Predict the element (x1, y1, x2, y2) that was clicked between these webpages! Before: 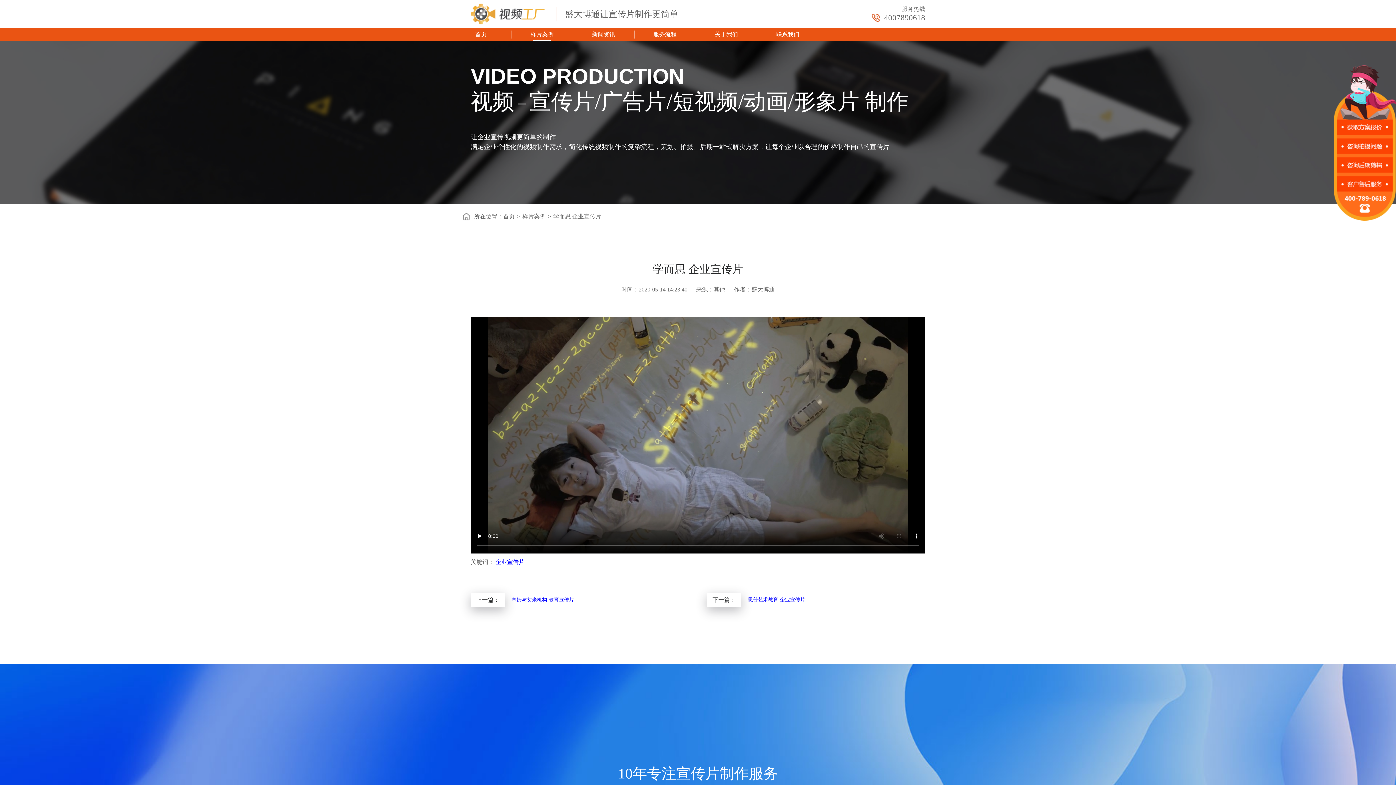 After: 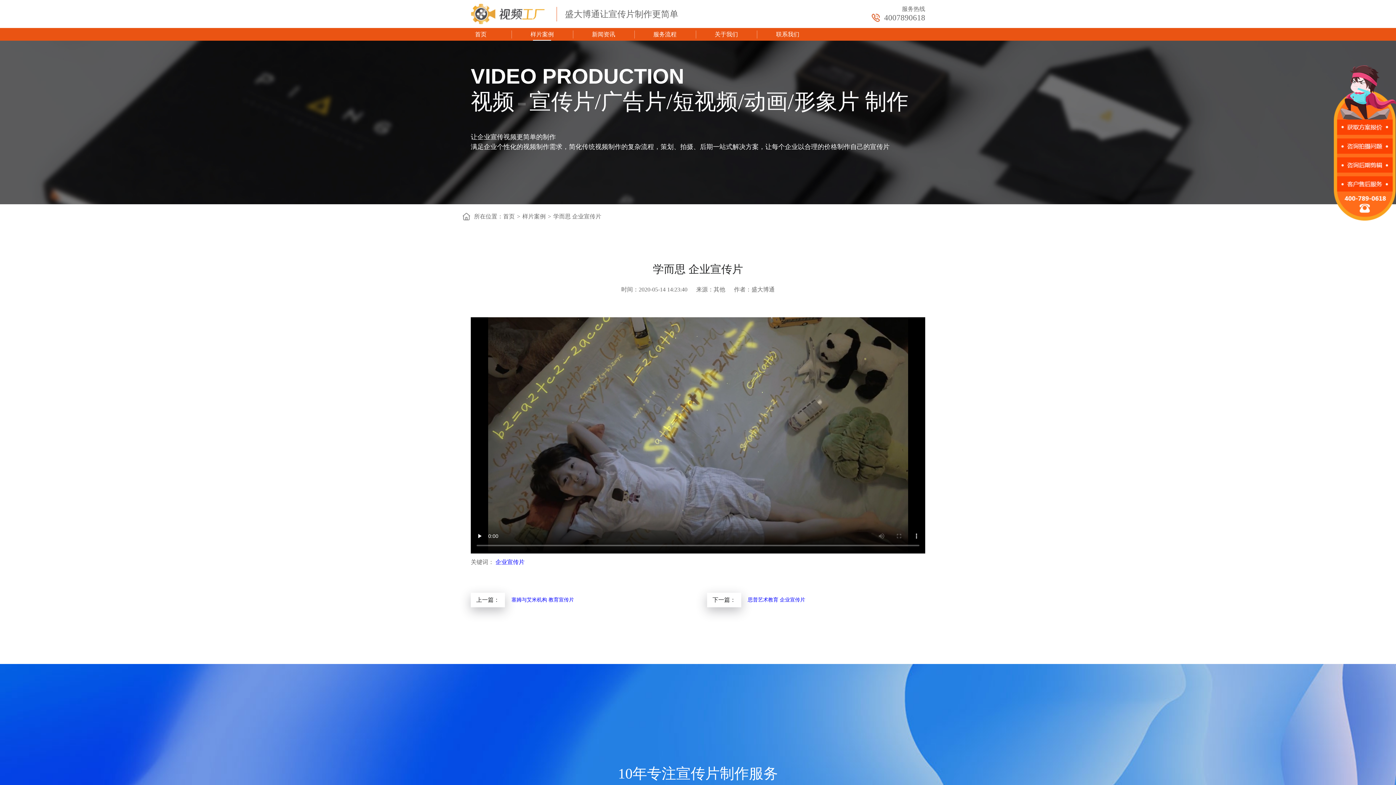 Action: label: 企业宣传片 bbox: (495, 559, 524, 565)